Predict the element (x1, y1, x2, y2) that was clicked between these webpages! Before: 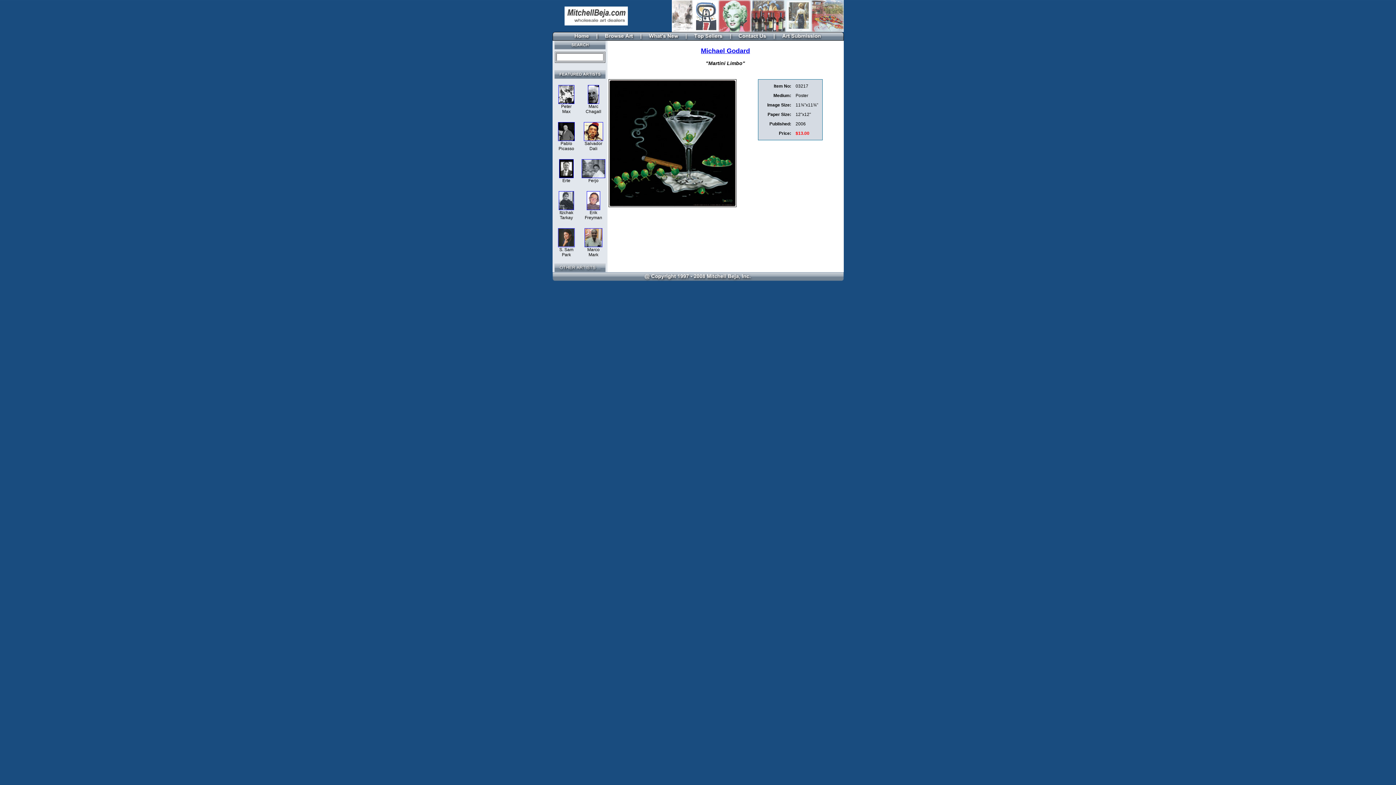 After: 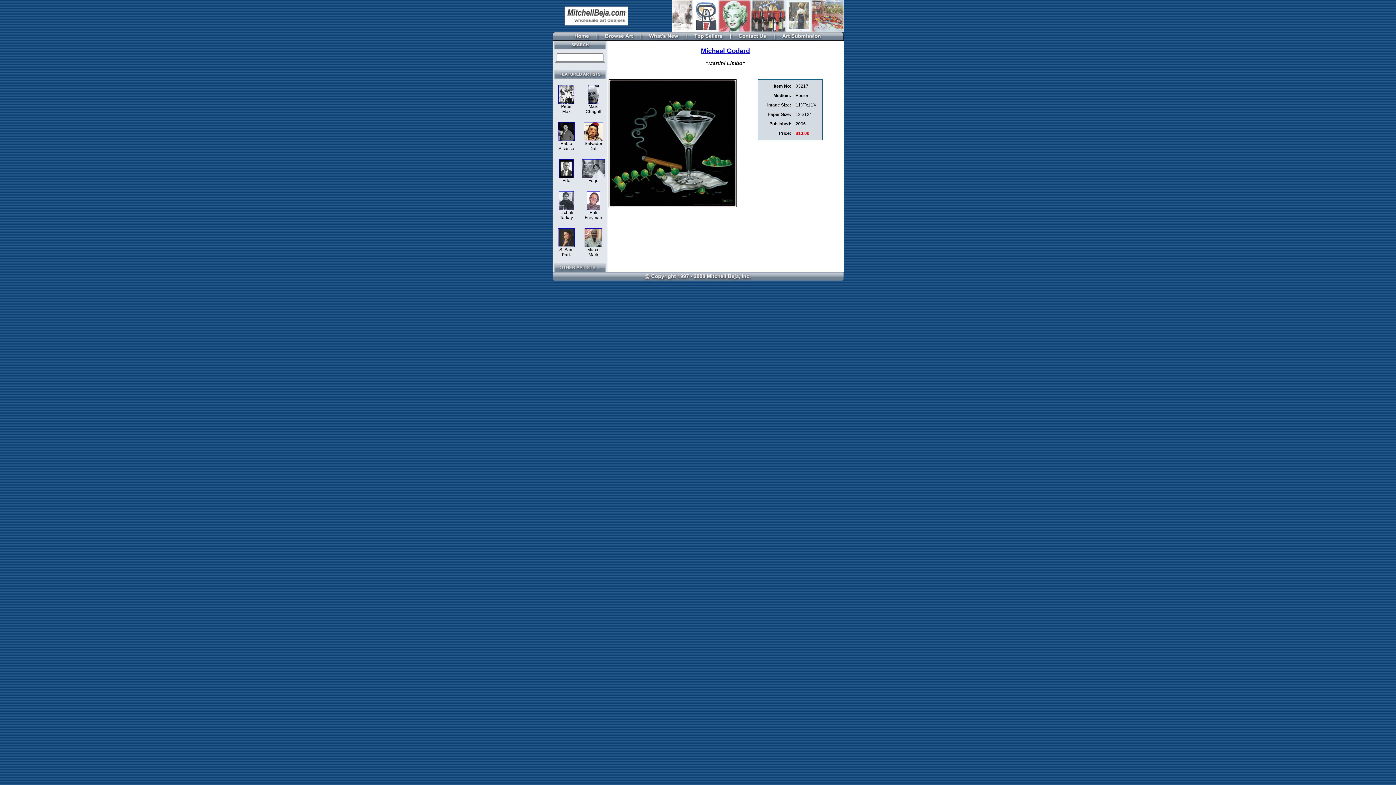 Action: bbox: (0, 0, 1396, 785)